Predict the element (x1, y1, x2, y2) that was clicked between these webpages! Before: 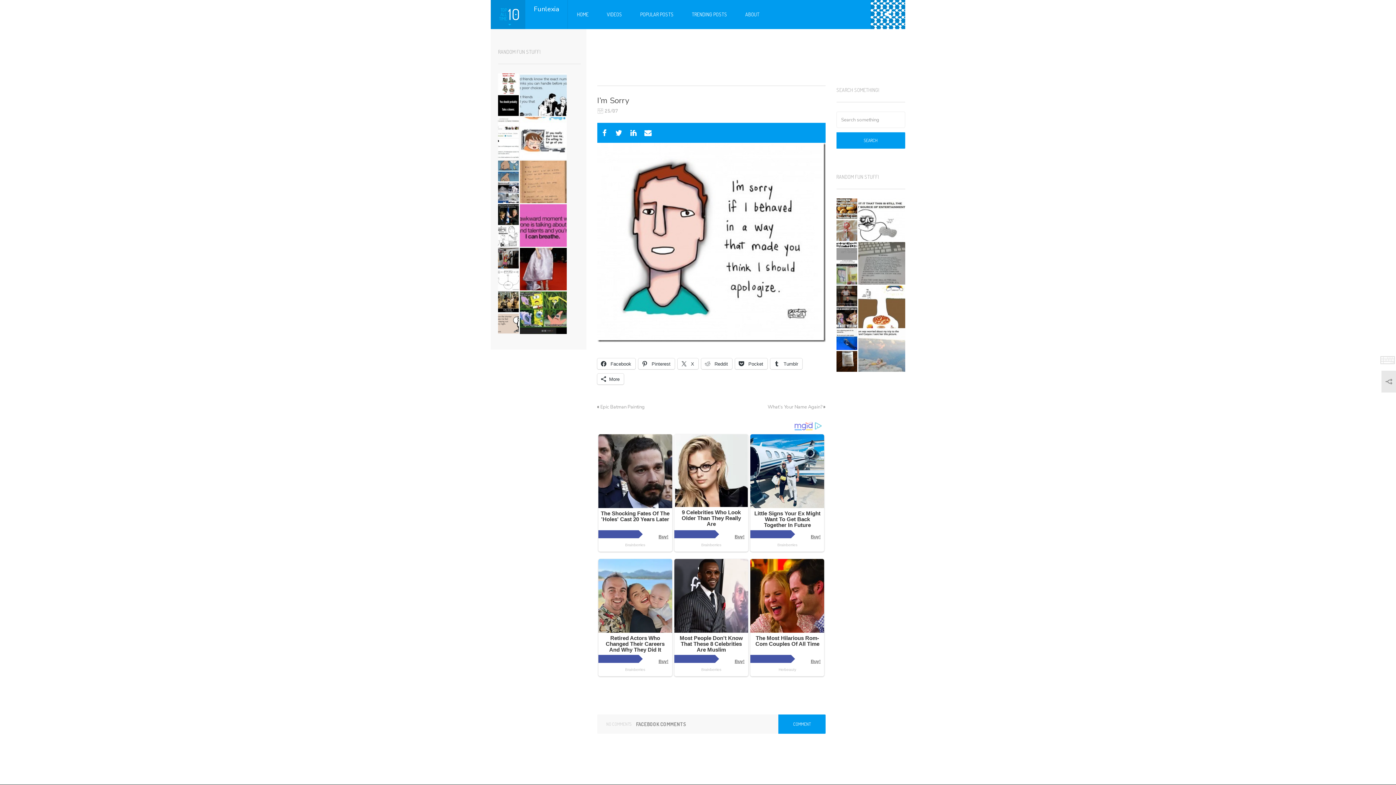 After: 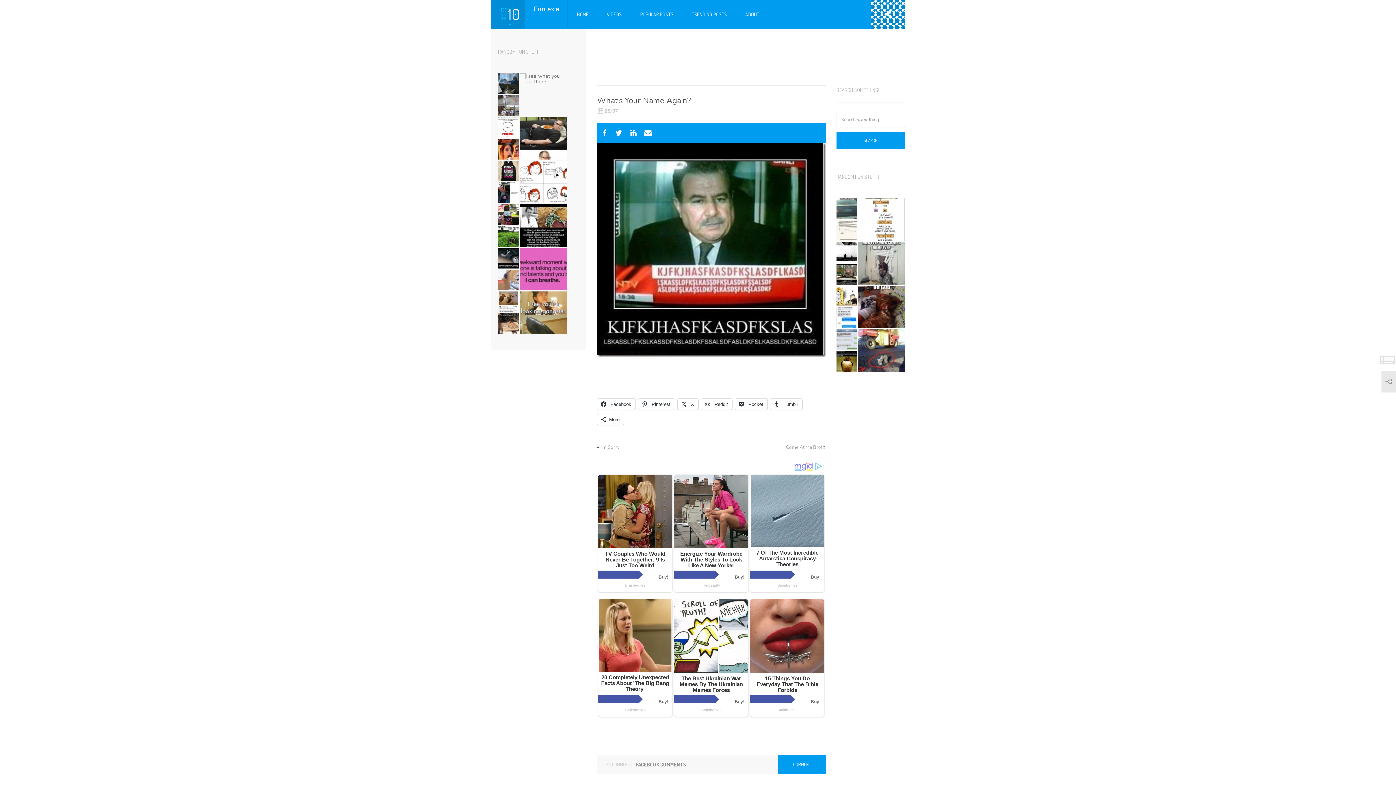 Action: label: What’s Your Name Again? bbox: (767, 433, 822, 439)